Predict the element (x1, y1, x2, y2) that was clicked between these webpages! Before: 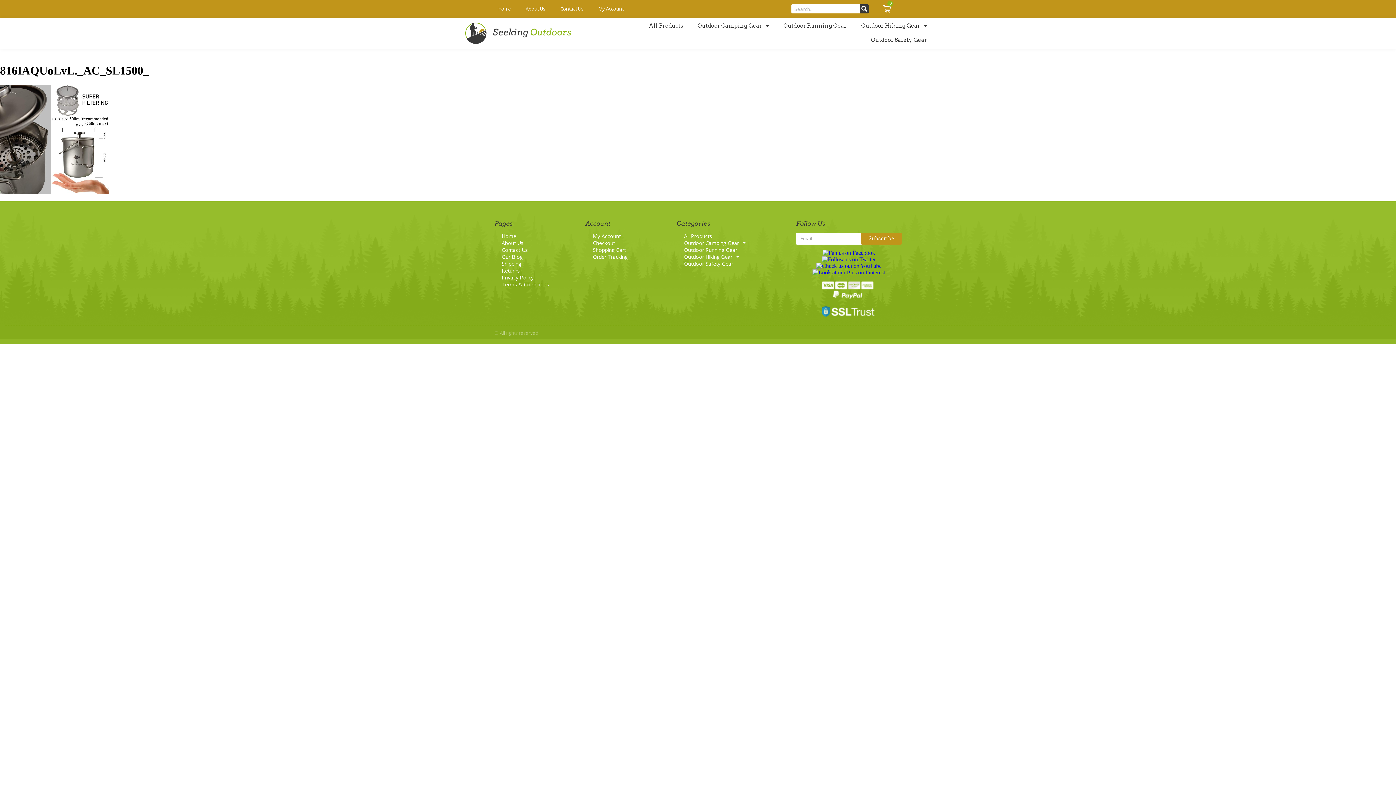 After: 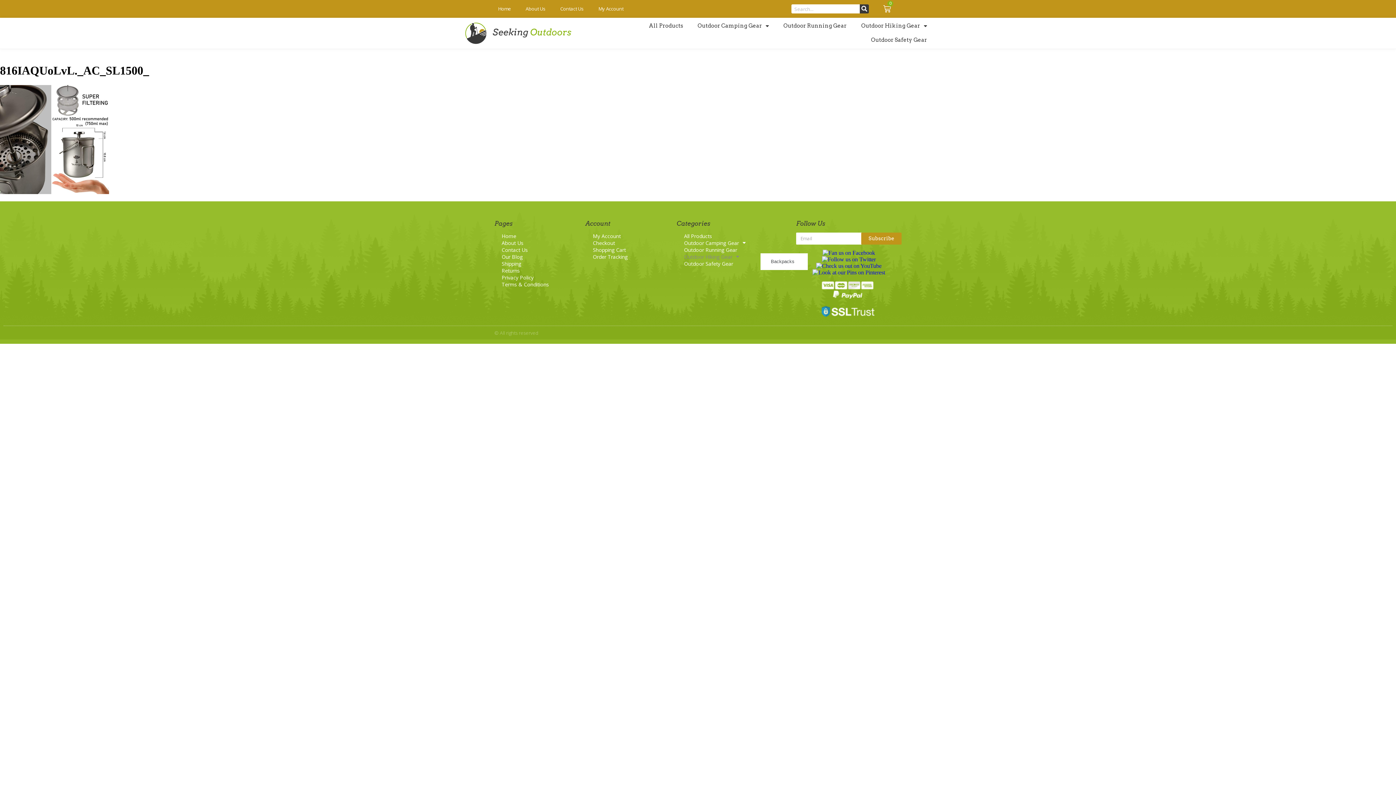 Action: bbox: (676, 253, 760, 260) label: Outdoor Hiking Gear